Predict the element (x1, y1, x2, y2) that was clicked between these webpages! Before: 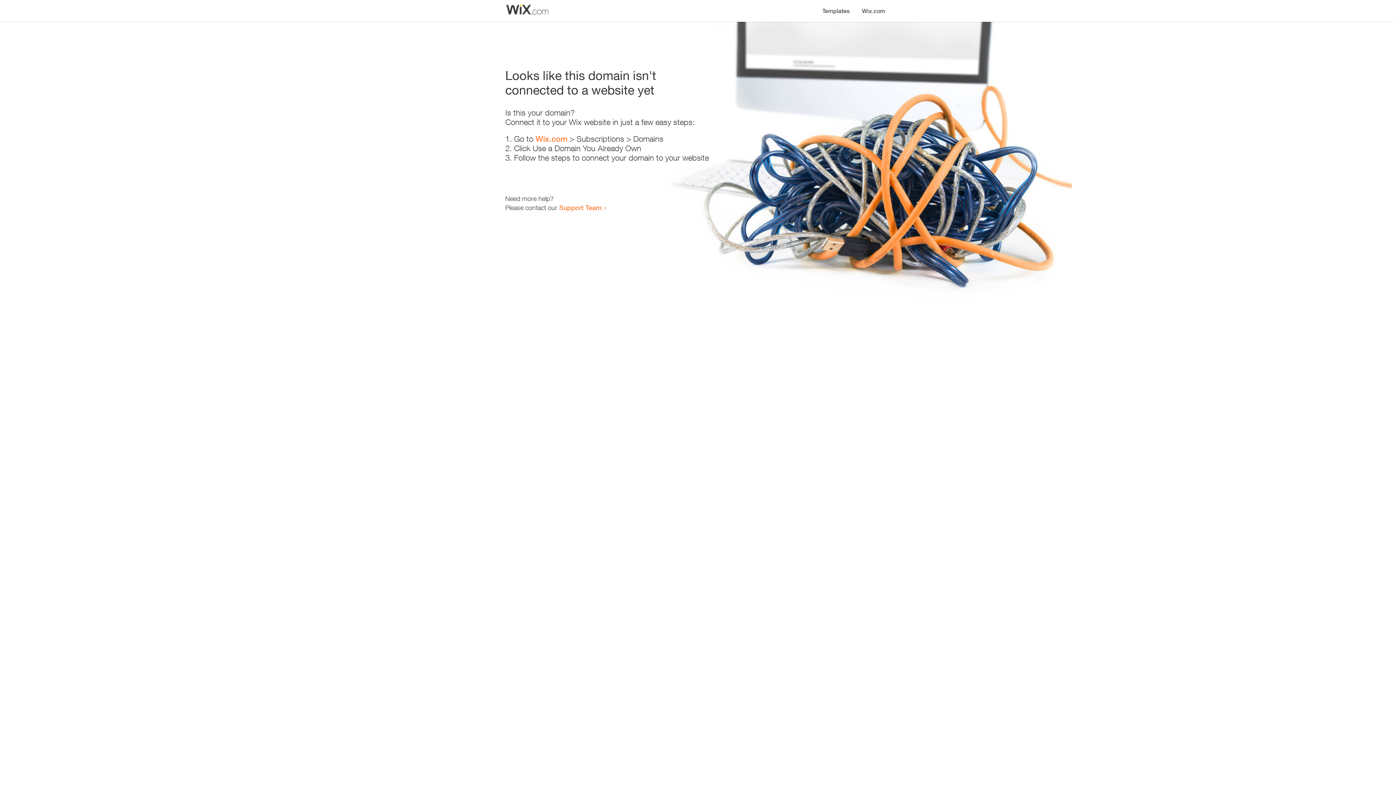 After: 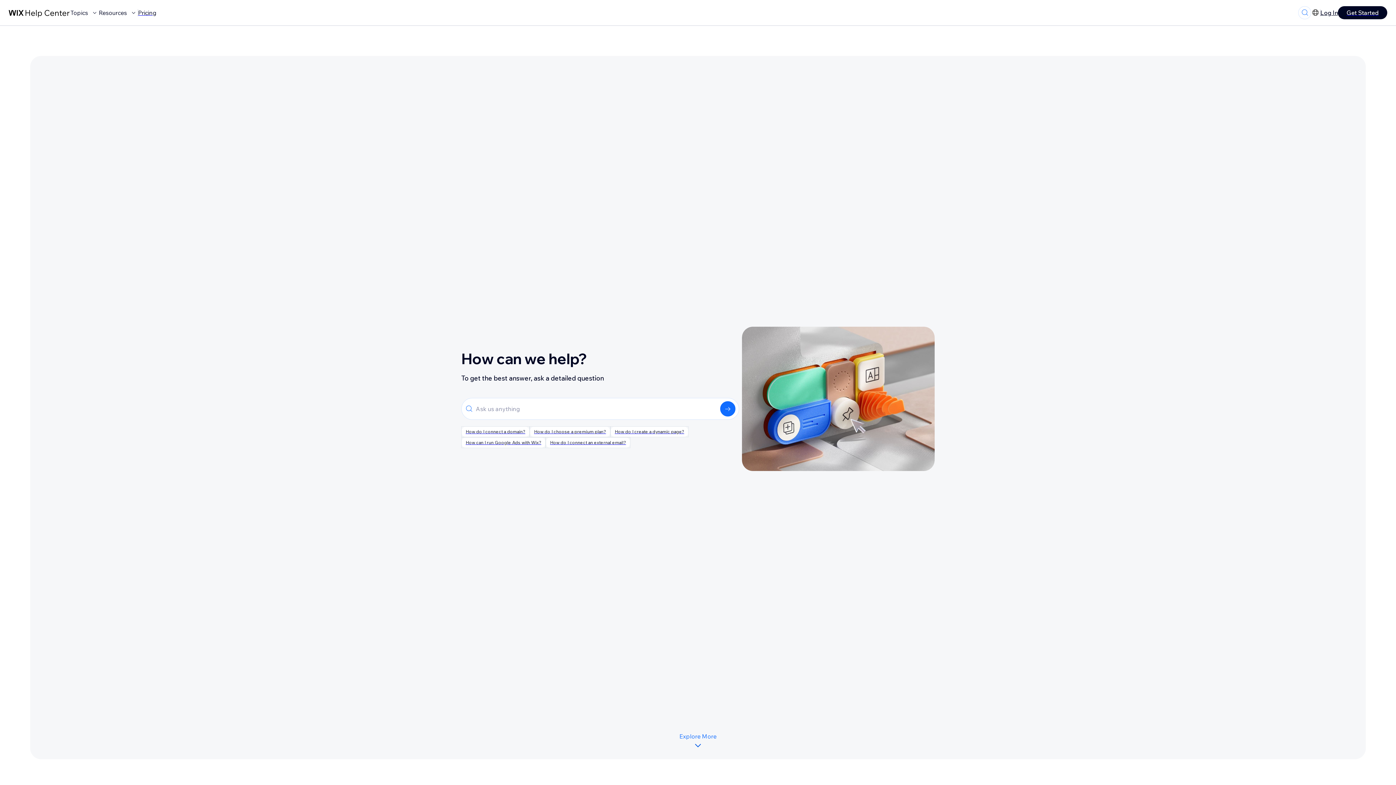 Action: label: Support Team bbox: (559, 203, 601, 211)